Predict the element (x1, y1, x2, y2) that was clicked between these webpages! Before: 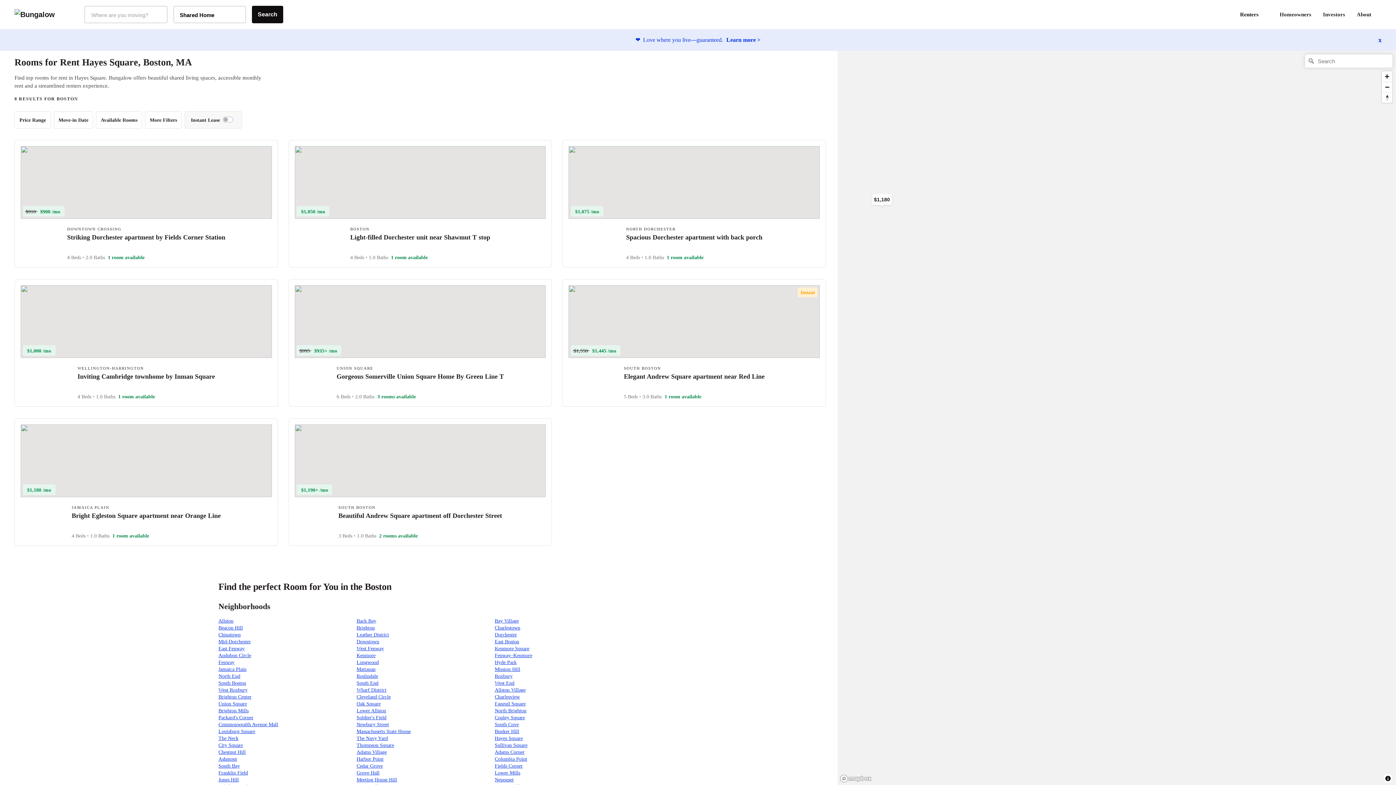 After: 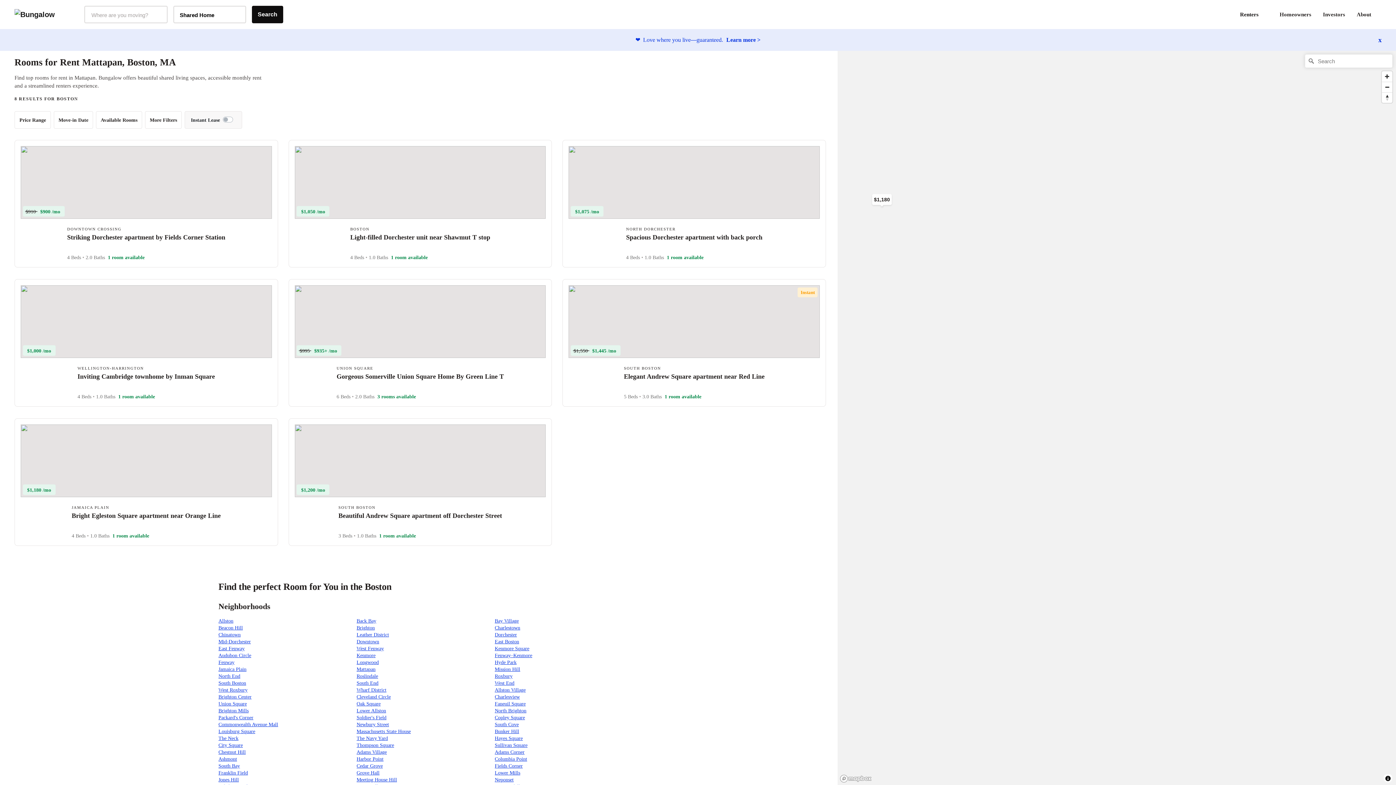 Action: label: Mattapan bbox: (356, 666, 375, 672)